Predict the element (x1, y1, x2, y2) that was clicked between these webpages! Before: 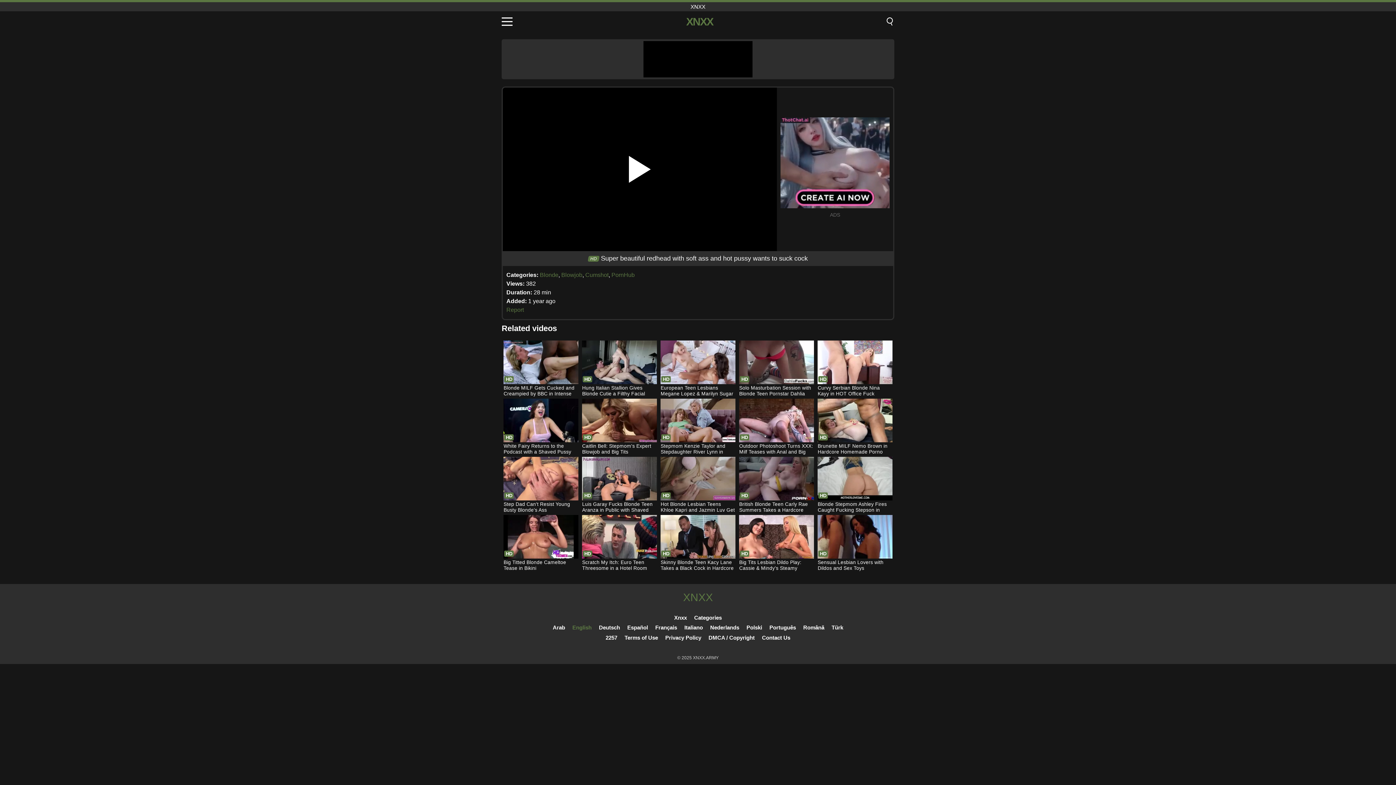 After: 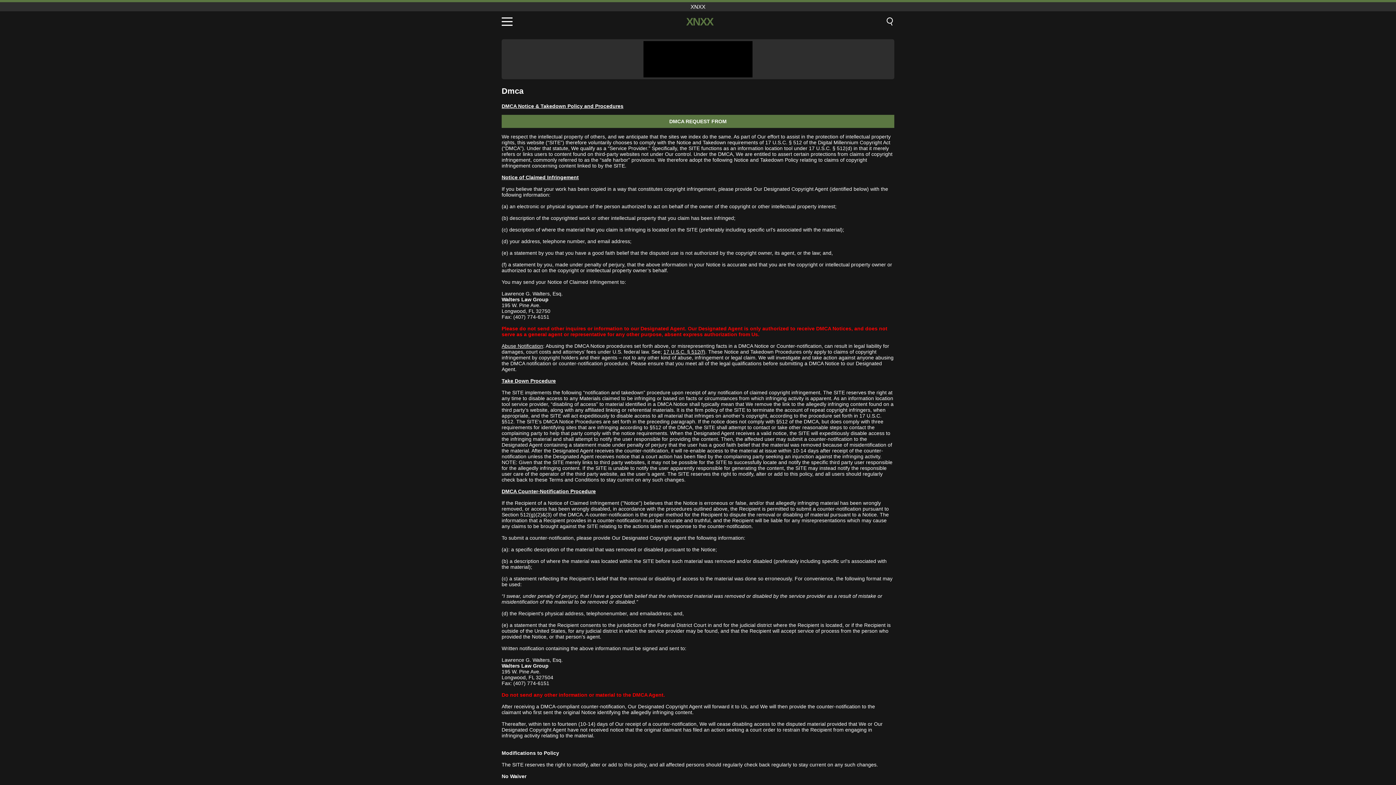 Action: bbox: (708, 634, 754, 641) label: DMCA / Copyright